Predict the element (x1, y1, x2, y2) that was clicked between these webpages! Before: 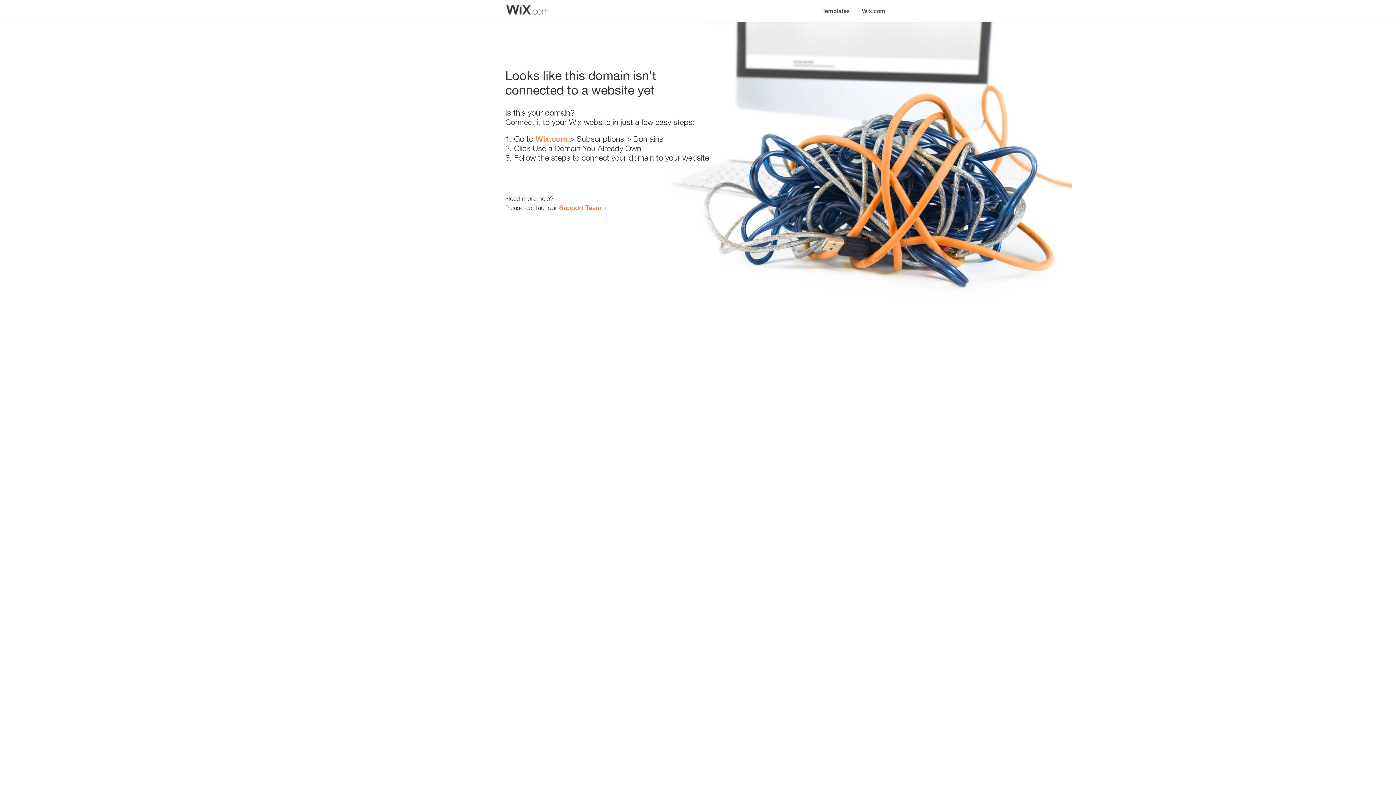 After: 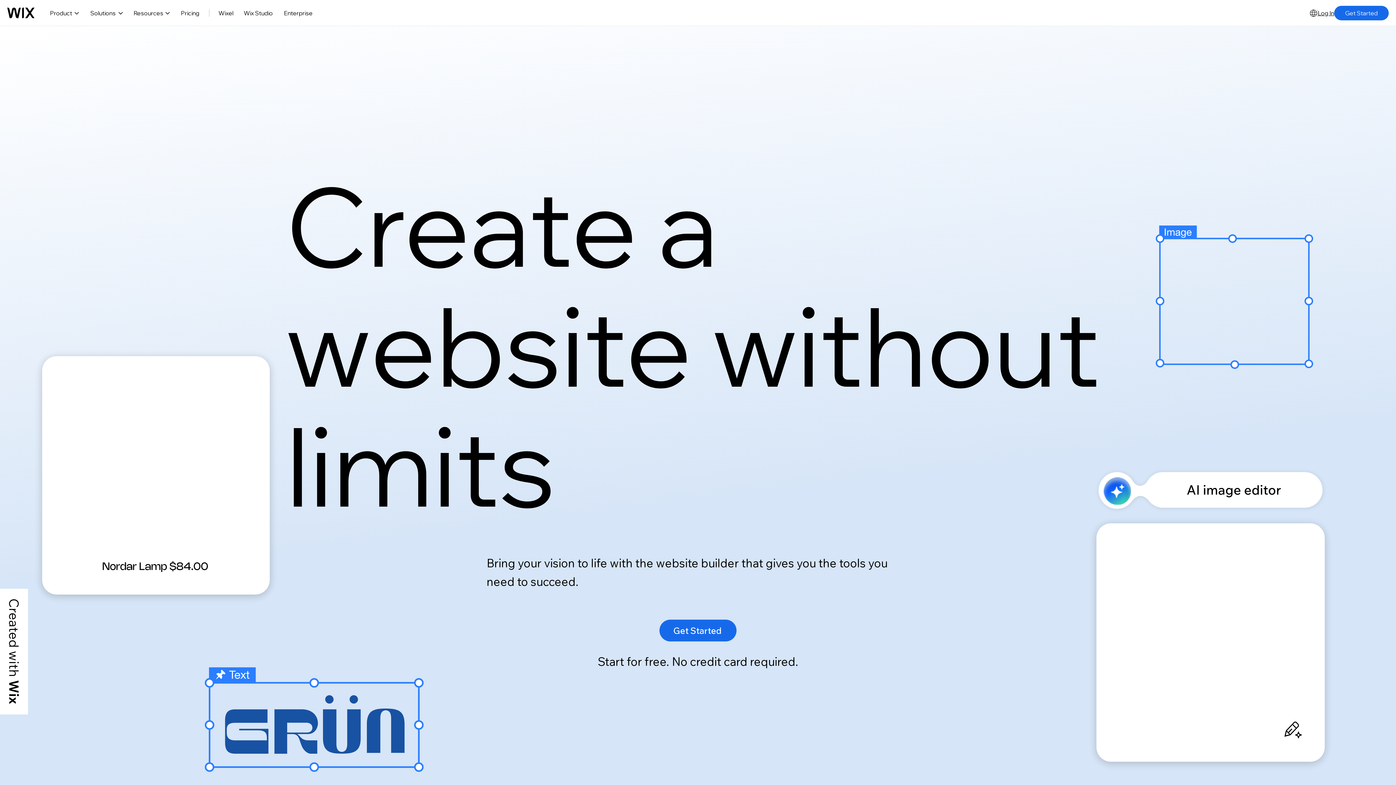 Action: bbox: (535, 134, 567, 143) label: Wix.com